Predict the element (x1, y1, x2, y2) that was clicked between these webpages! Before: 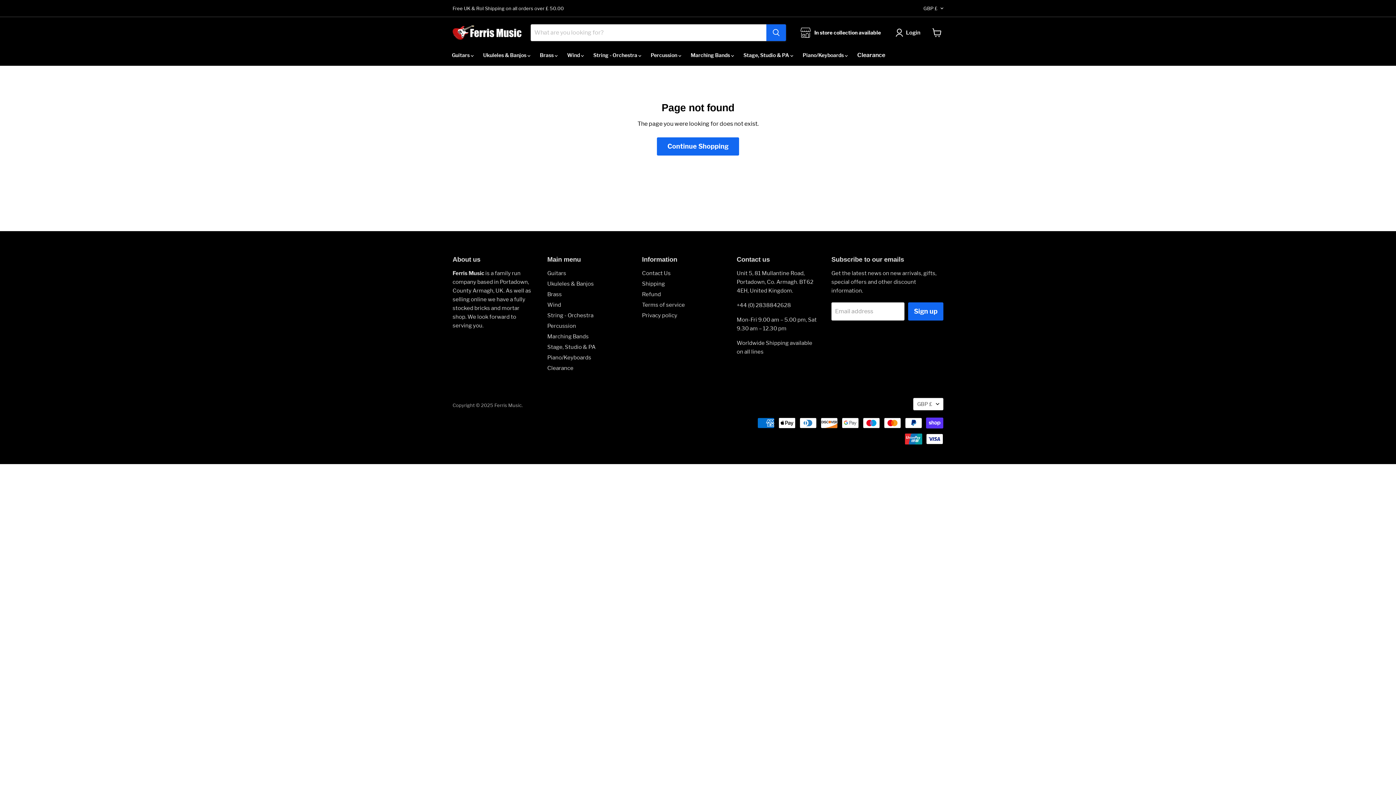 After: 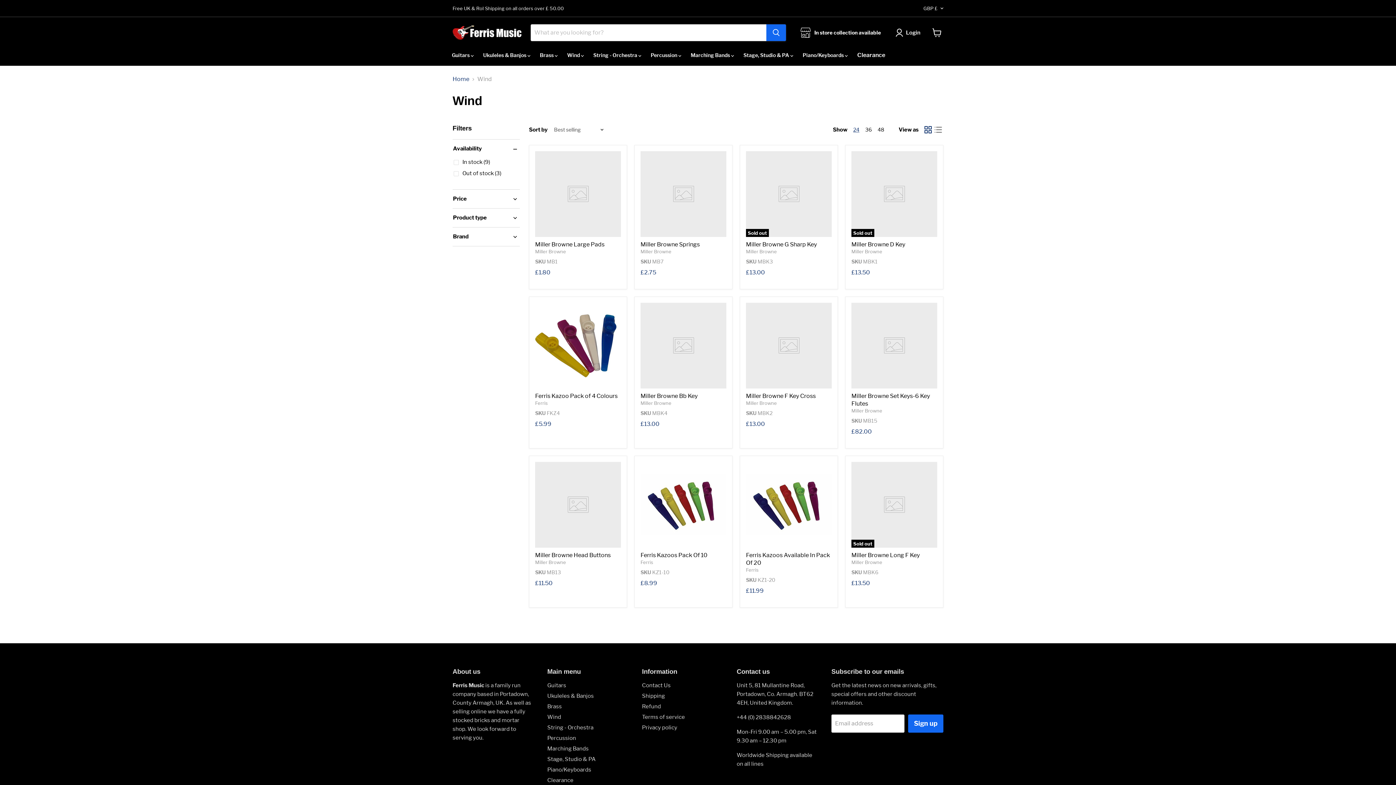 Action: bbox: (547, 301, 561, 308) label: Wind